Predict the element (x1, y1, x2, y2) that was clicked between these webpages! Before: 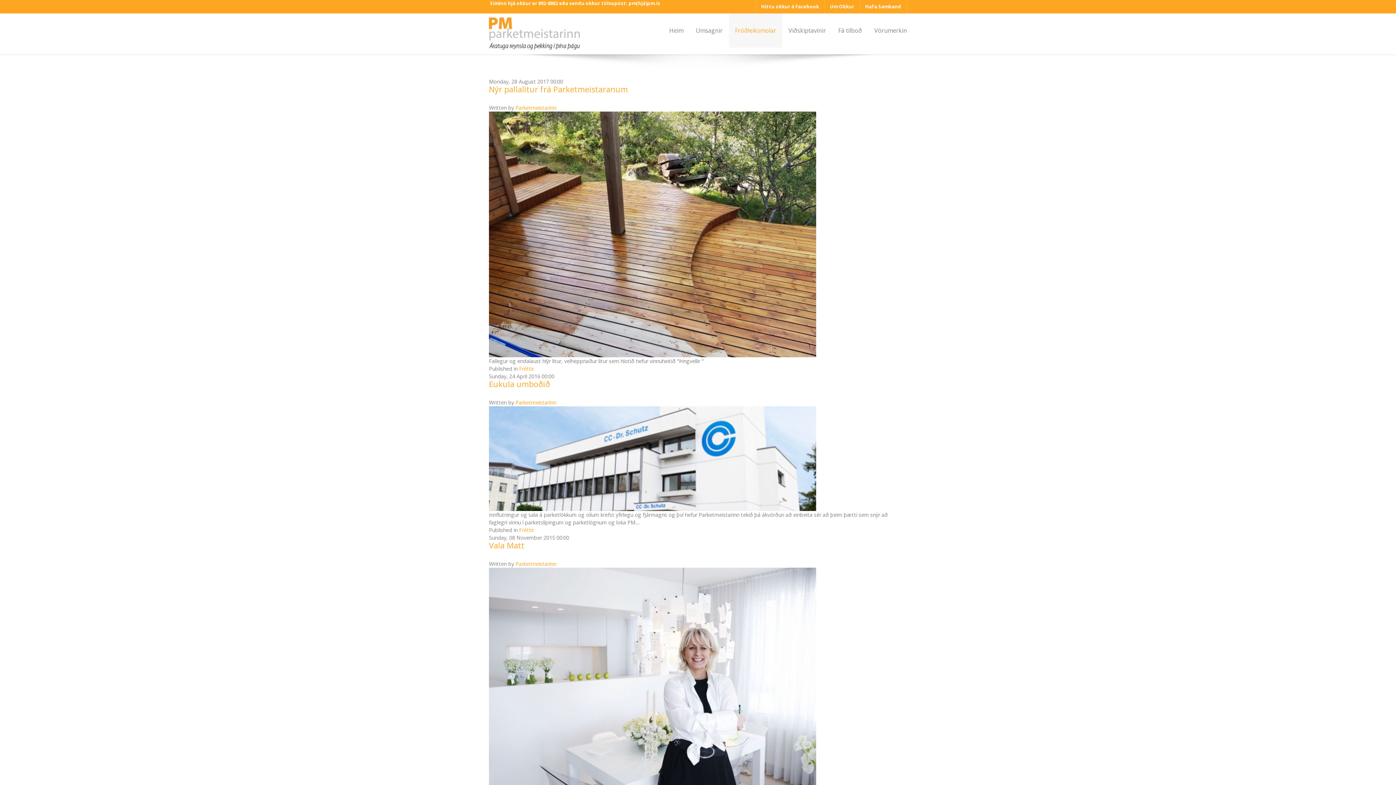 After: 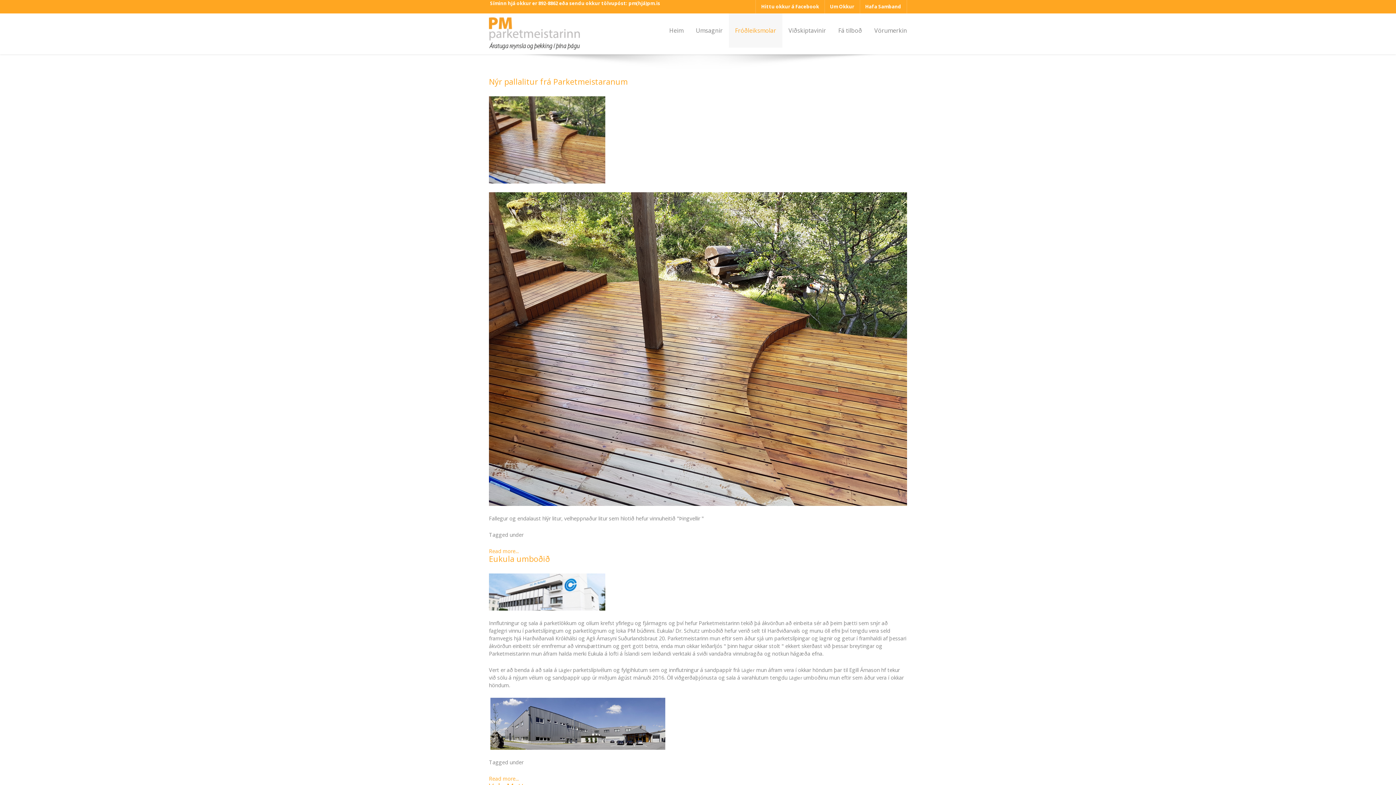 Action: bbox: (515, 399, 556, 406) label: Parketmeistarinn